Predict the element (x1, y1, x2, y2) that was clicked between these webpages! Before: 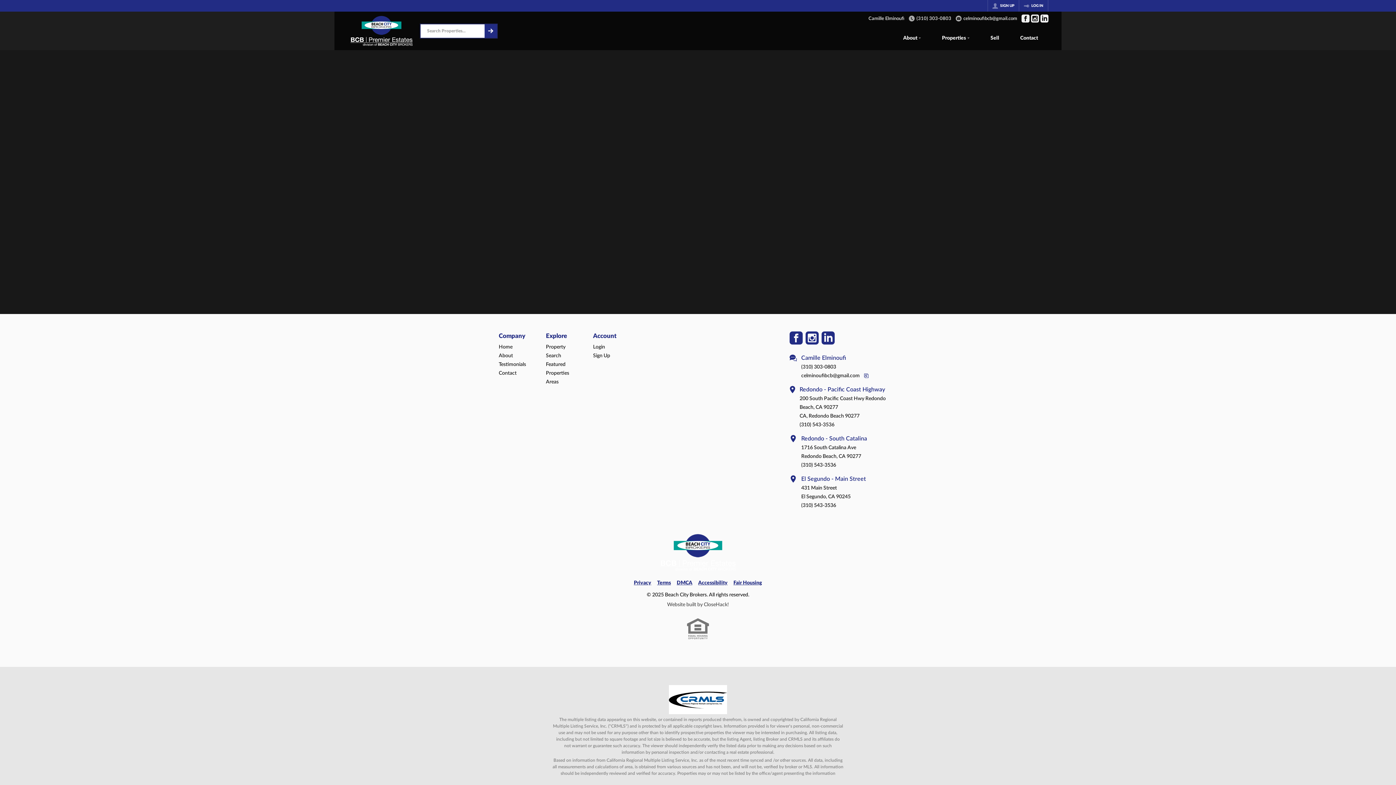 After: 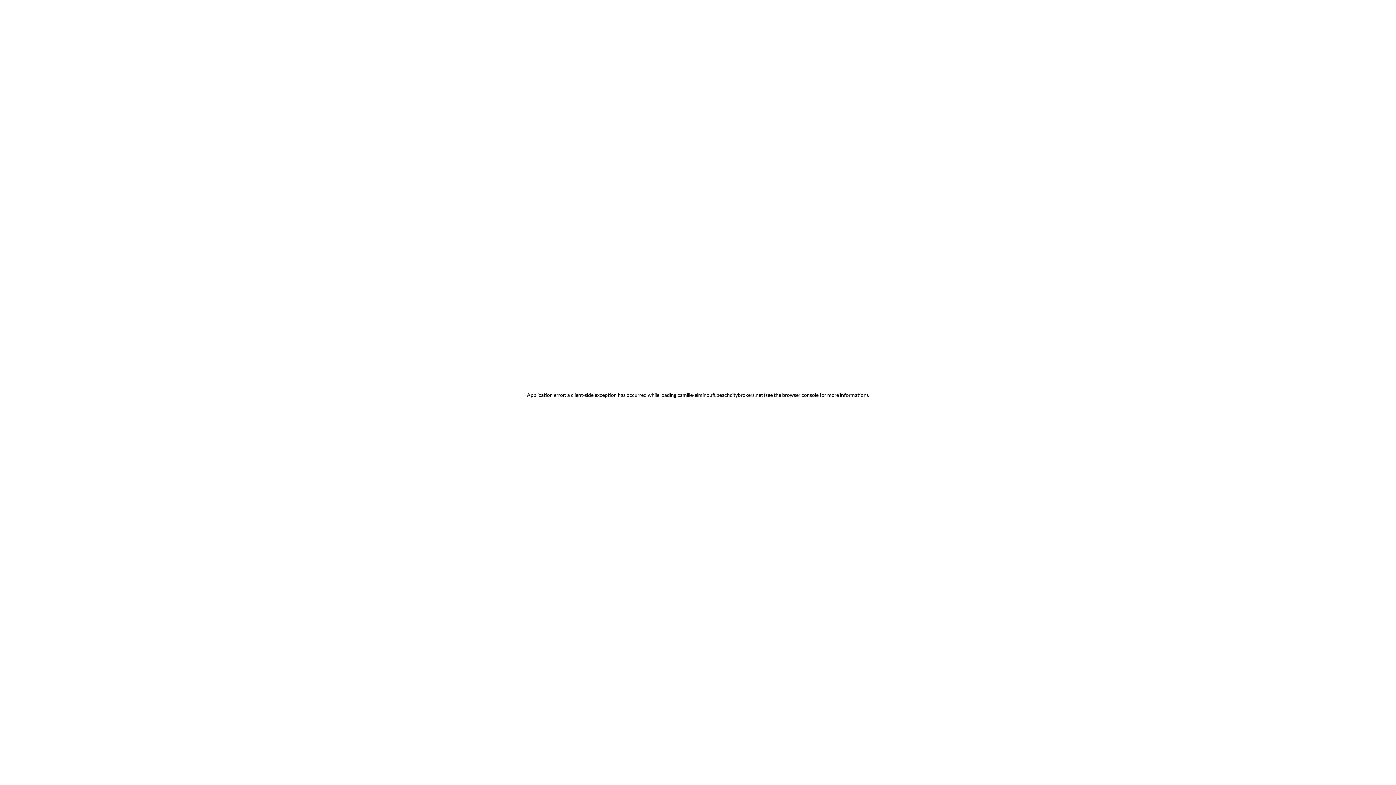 Action: label: LOG IN bbox: (1019, 0, 1048, 11)